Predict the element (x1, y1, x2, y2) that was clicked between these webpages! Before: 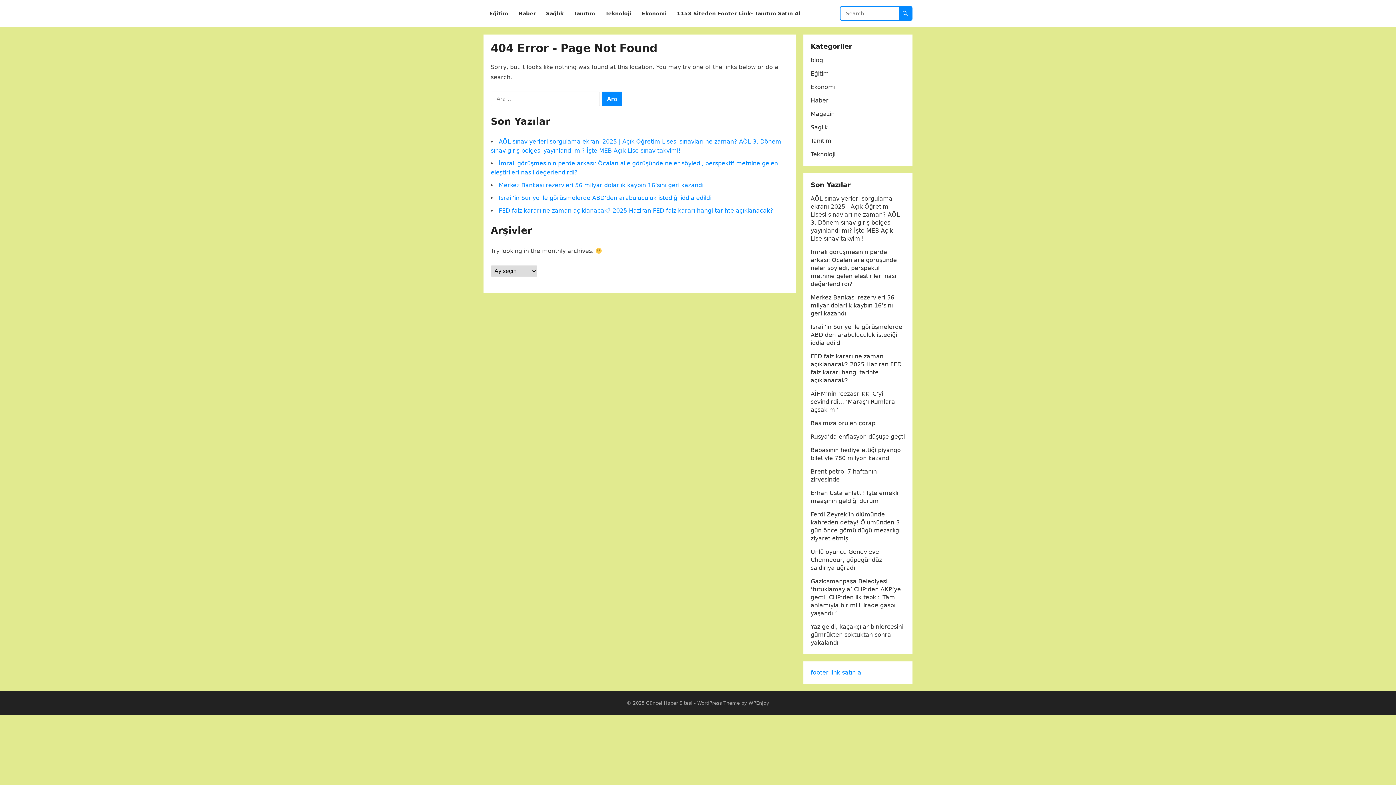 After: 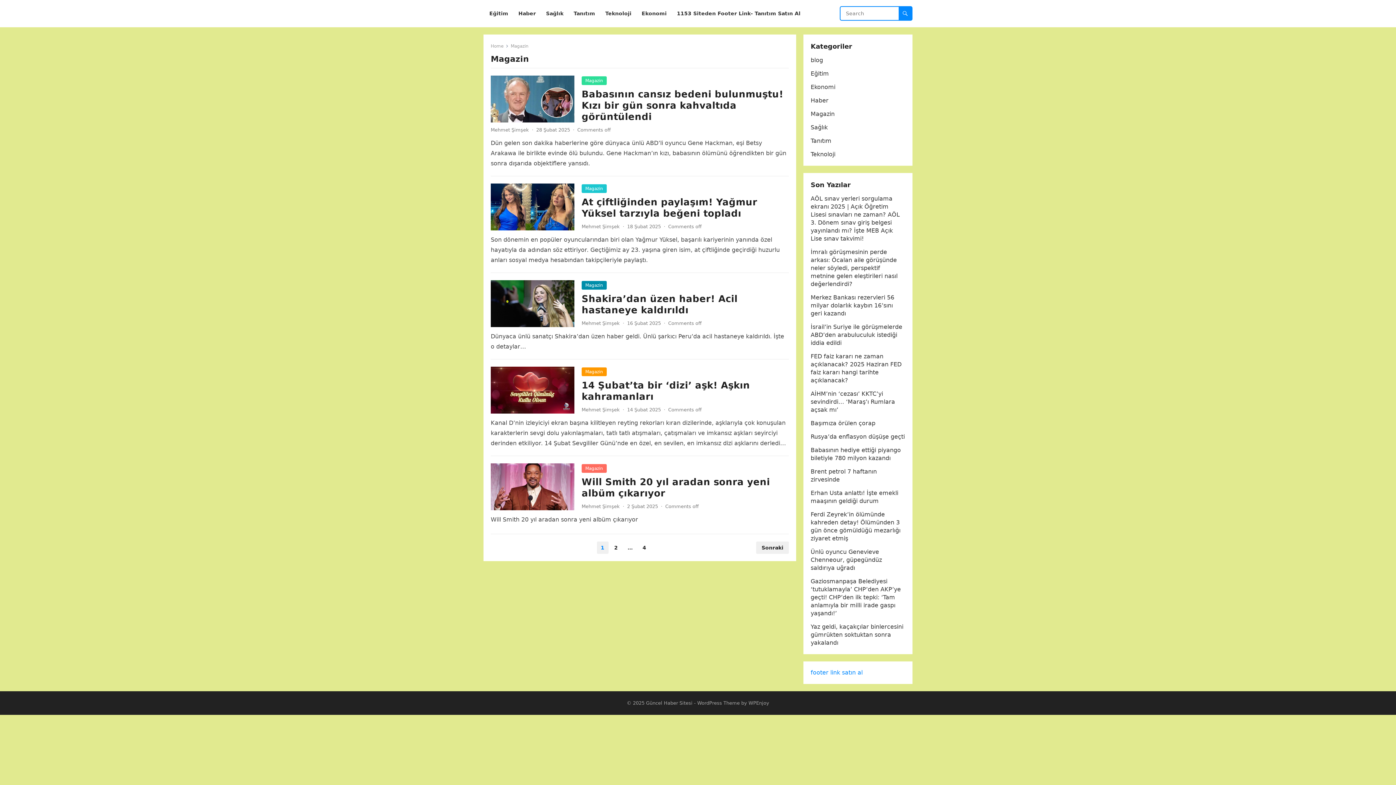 Action: label: Magazin bbox: (810, 110, 834, 117)